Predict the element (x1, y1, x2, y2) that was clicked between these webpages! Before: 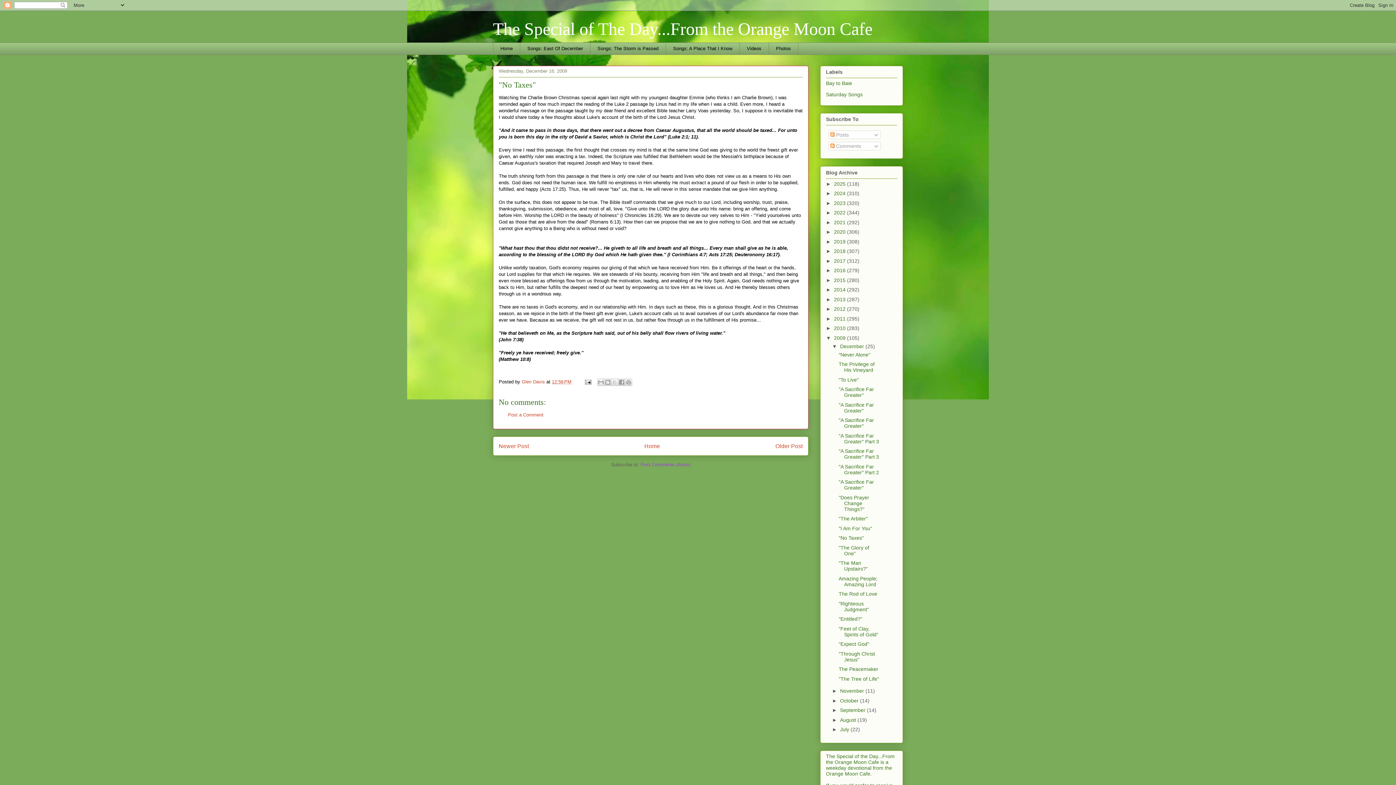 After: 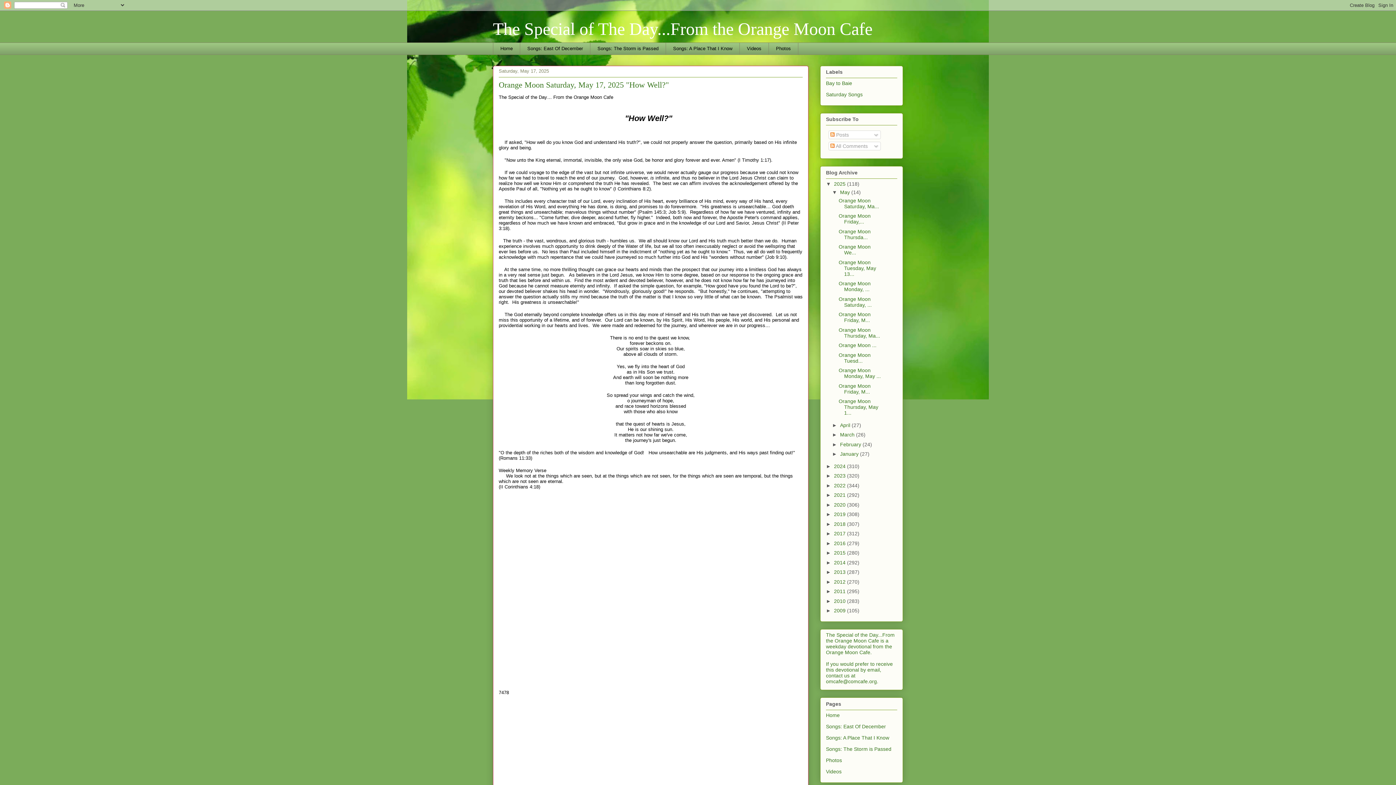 Action: bbox: (834, 181, 847, 186) label: 2025 